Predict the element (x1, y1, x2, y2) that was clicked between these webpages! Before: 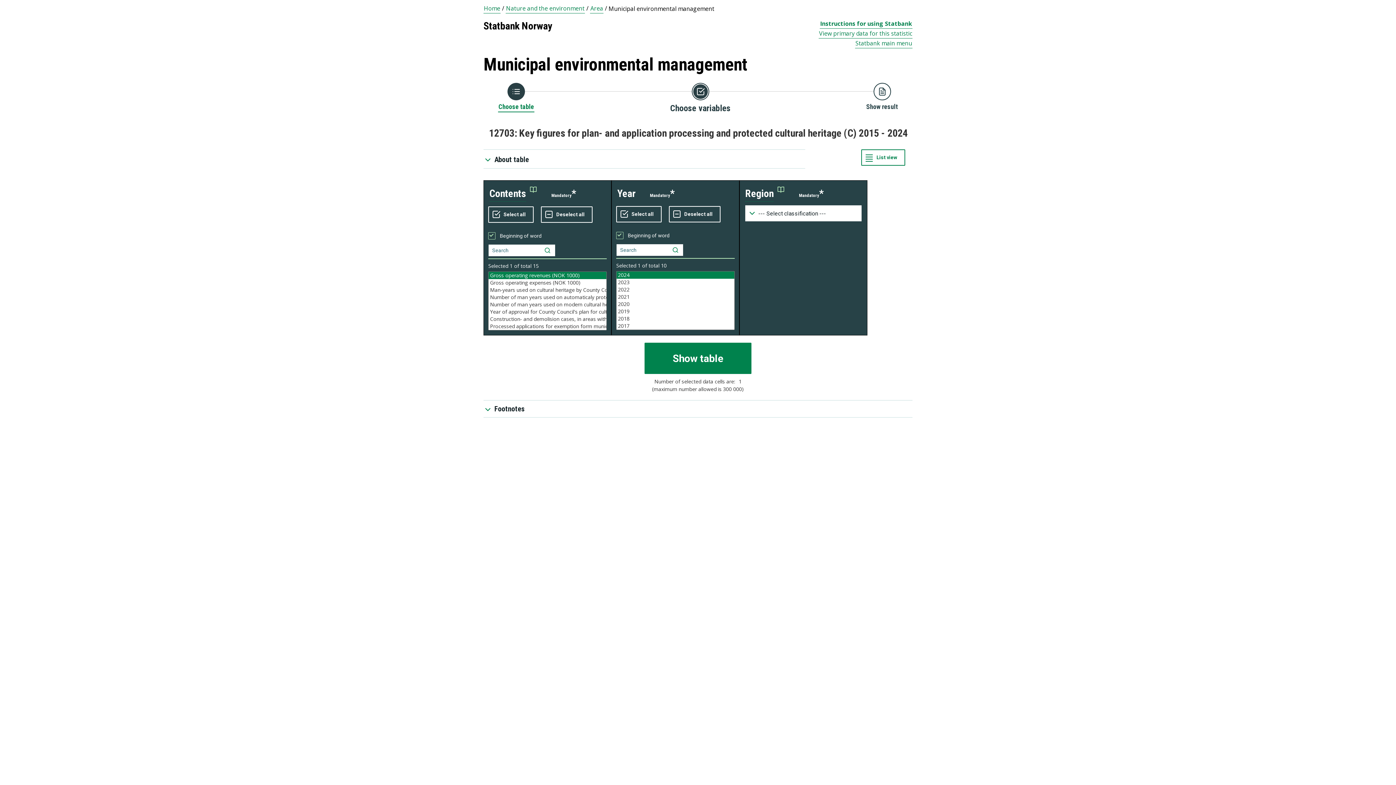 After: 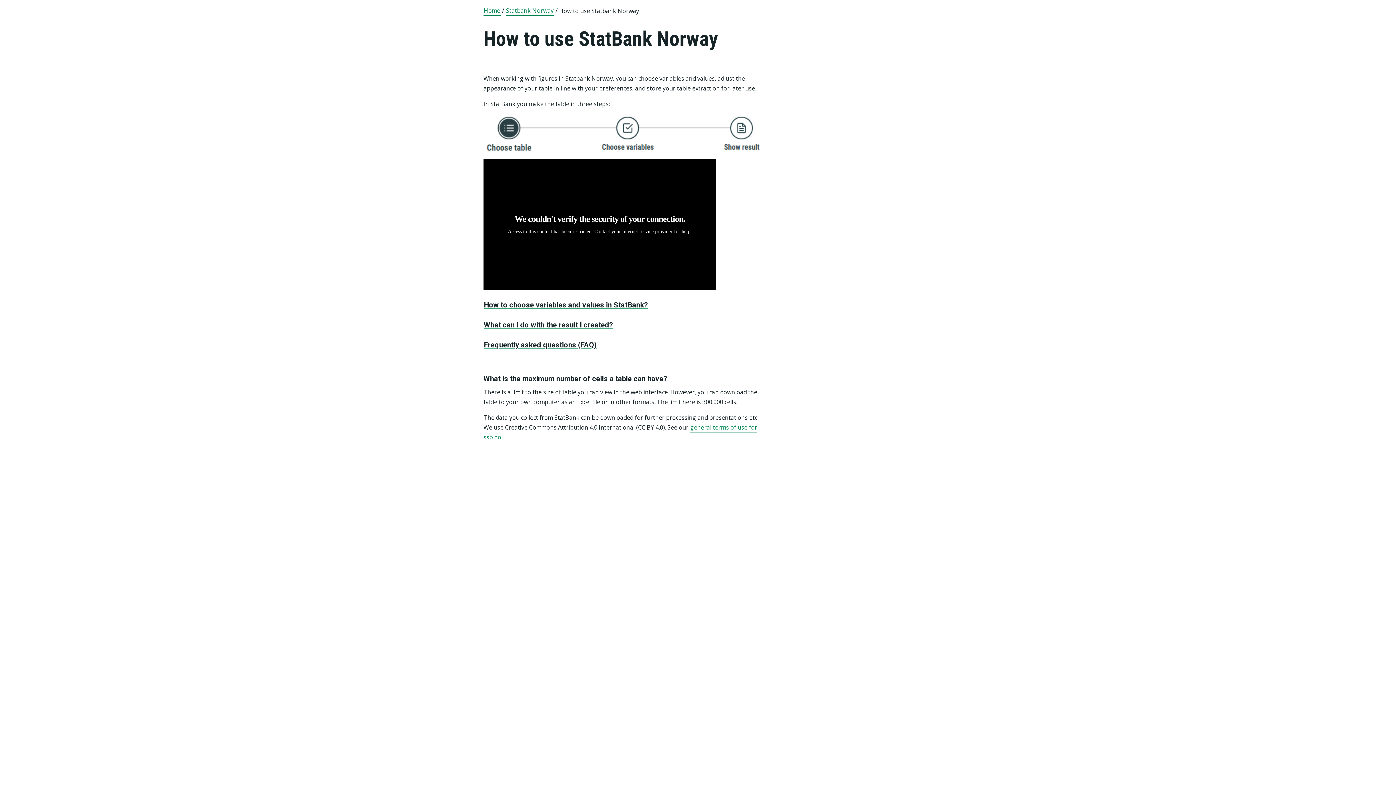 Action: label: Instructions for using Statbank bbox: (820, 19, 912, 28)